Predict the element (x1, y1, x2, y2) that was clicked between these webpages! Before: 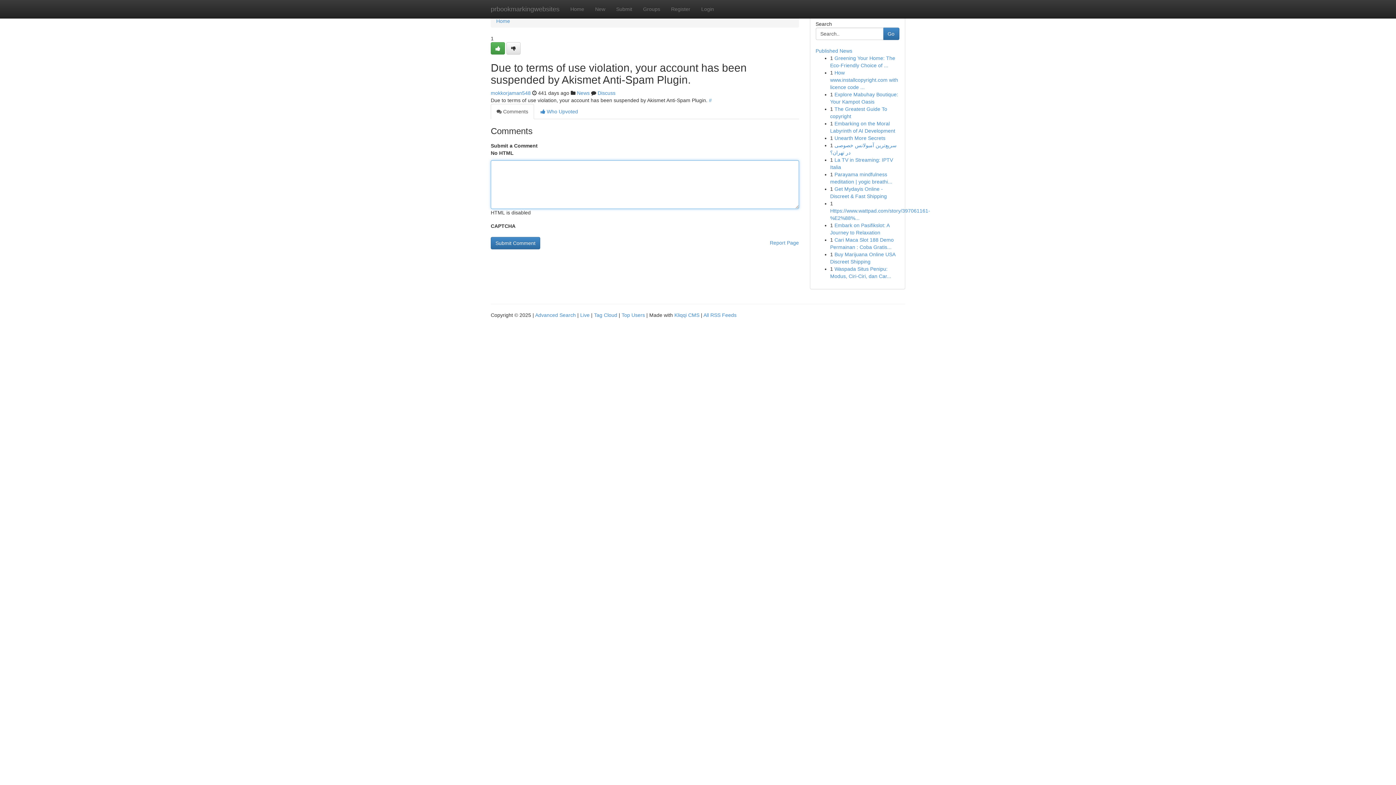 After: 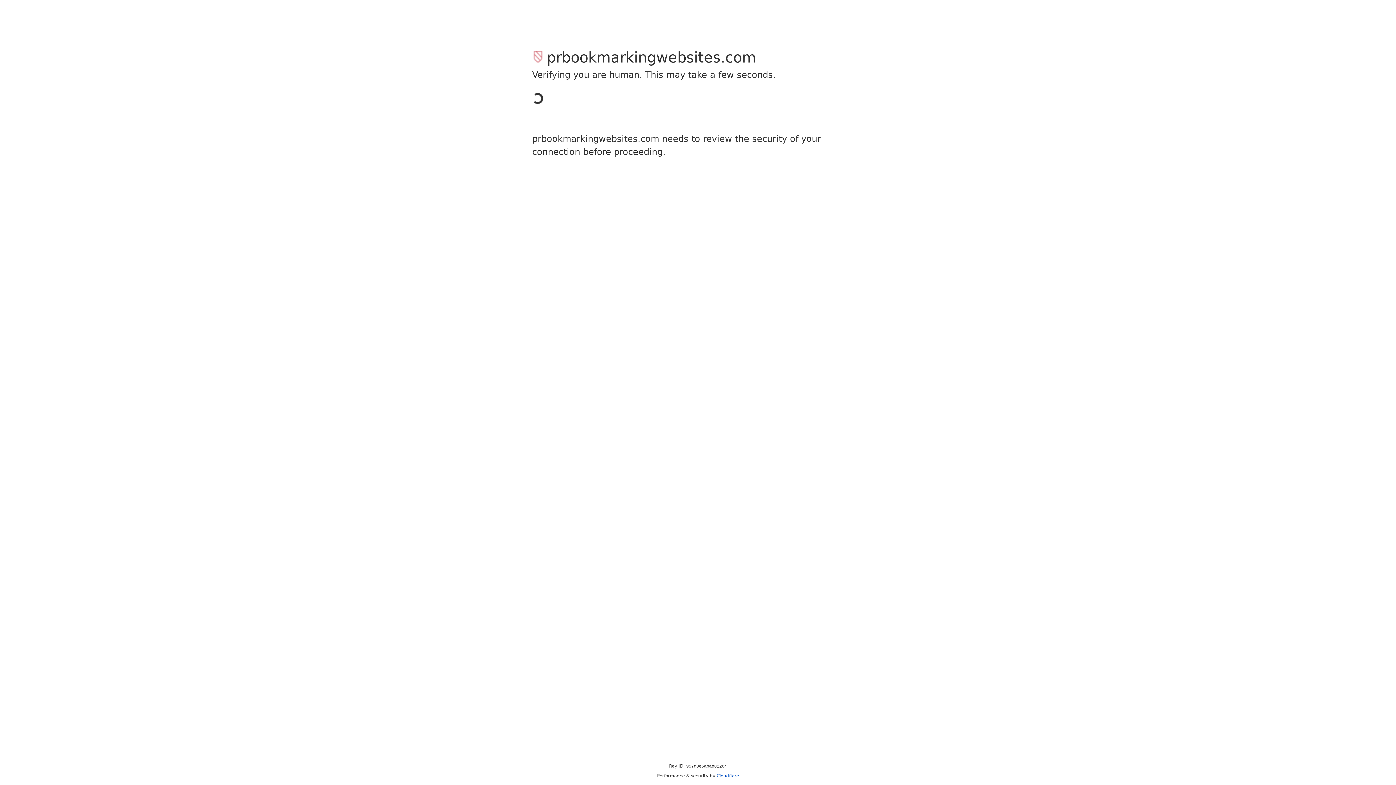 Action: bbox: (490, 42, 505, 54)